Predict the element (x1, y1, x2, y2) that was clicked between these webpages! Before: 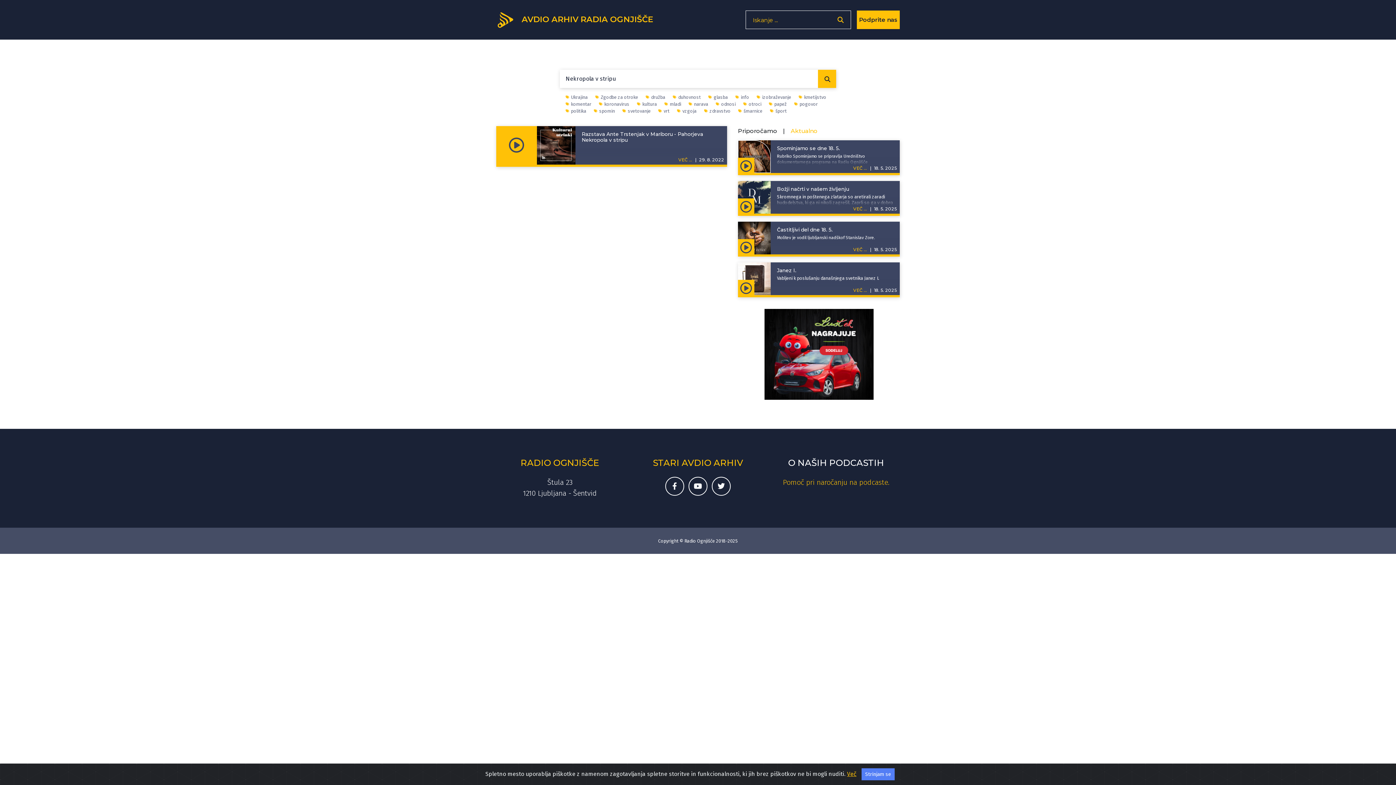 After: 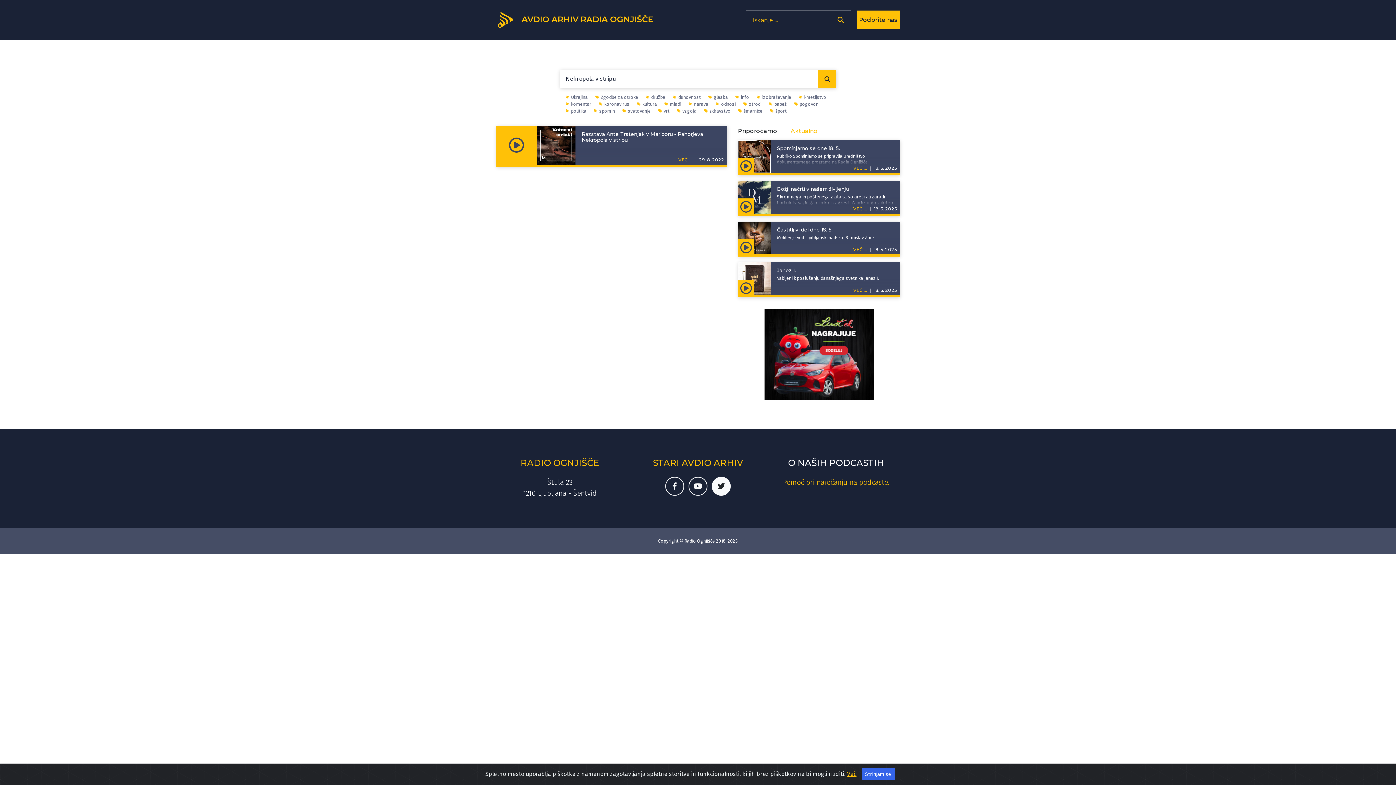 Action: bbox: (712, 477, 730, 496) label: Twitter račun Radia Ognjišče